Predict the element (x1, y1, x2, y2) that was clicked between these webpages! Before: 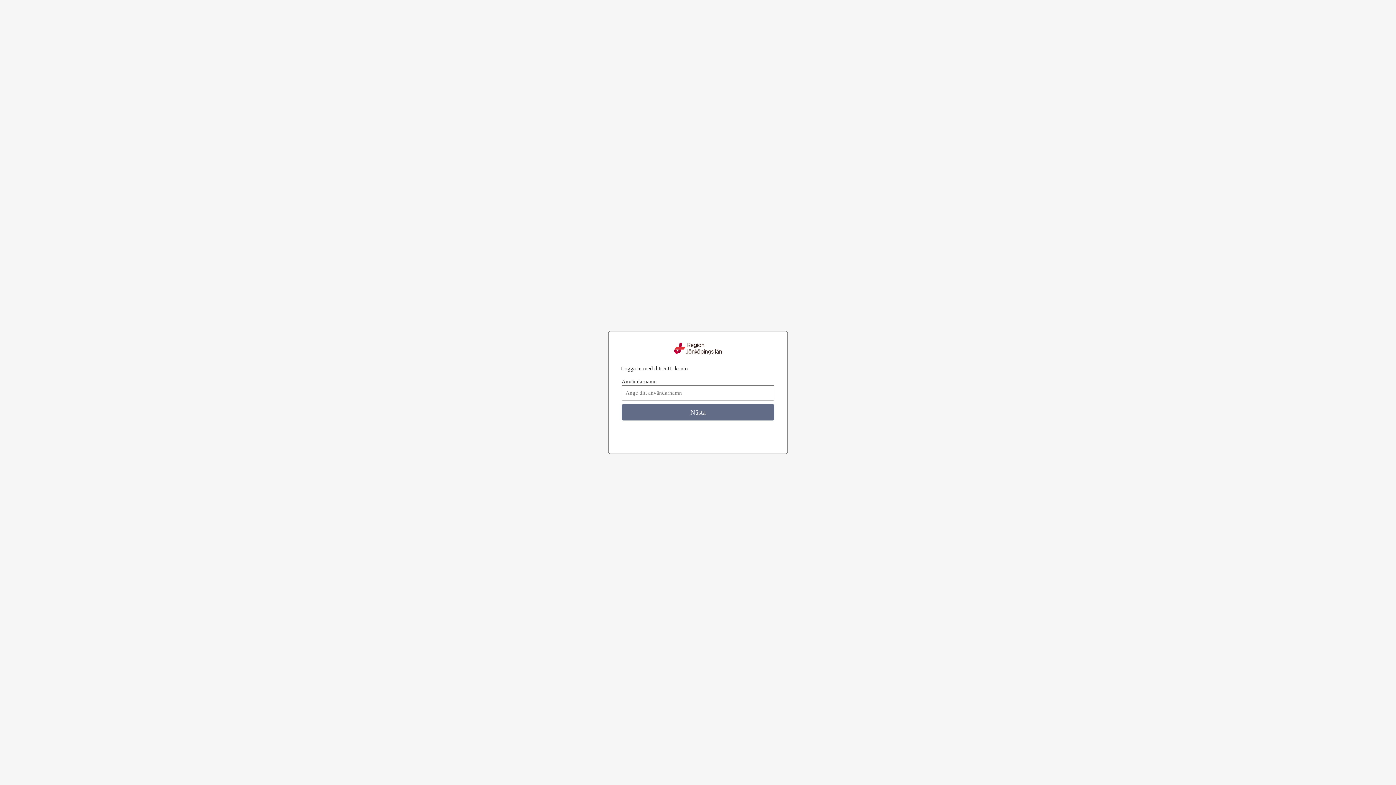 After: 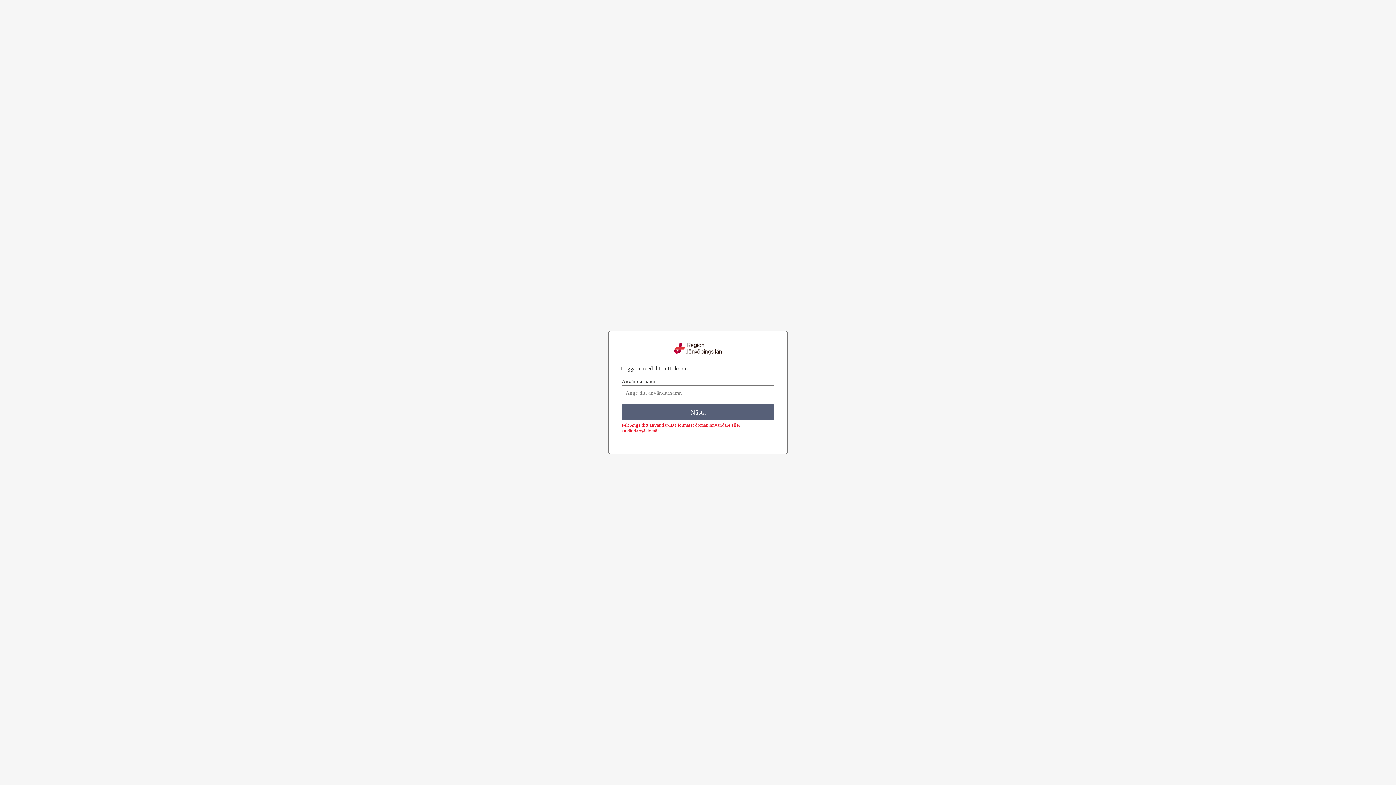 Action: label: Nästa bbox: (621, 404, 774, 420)